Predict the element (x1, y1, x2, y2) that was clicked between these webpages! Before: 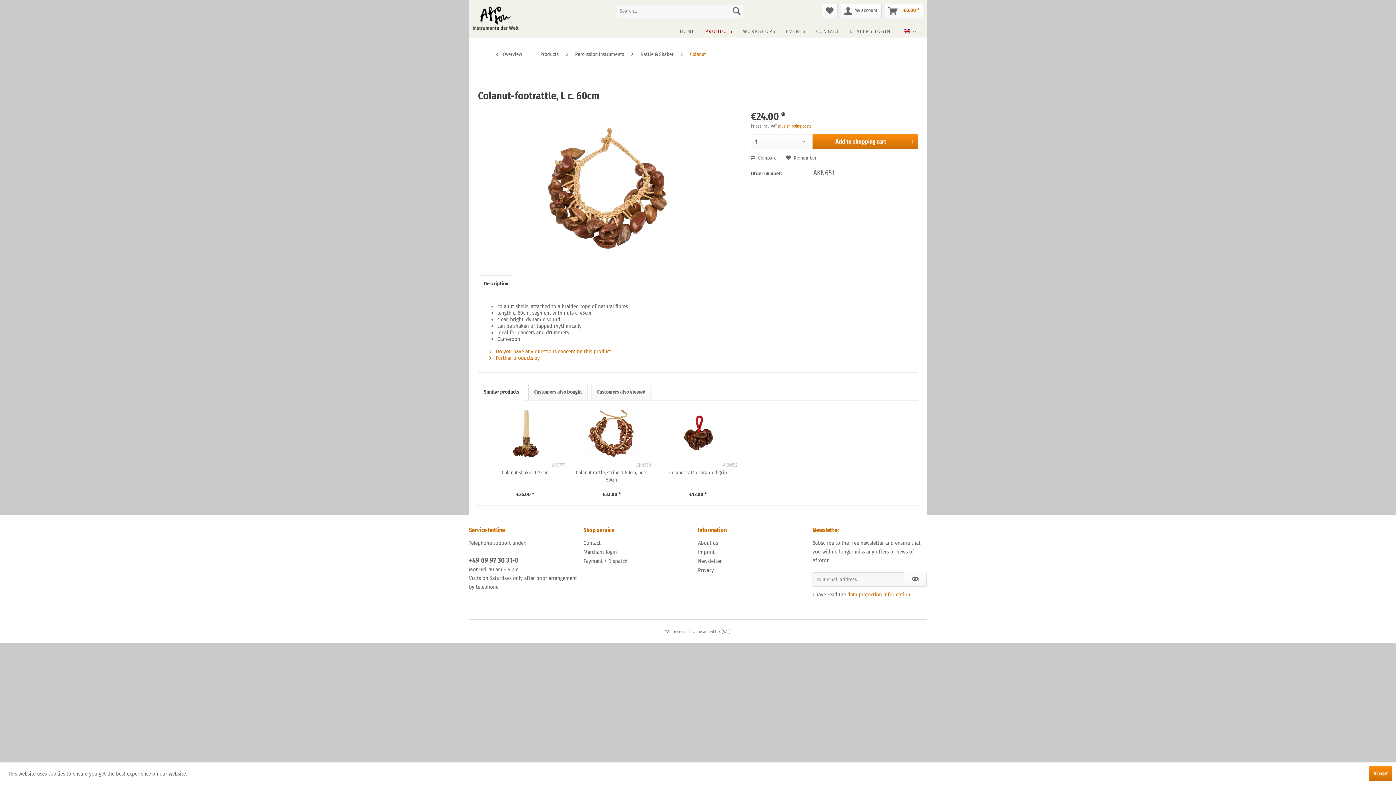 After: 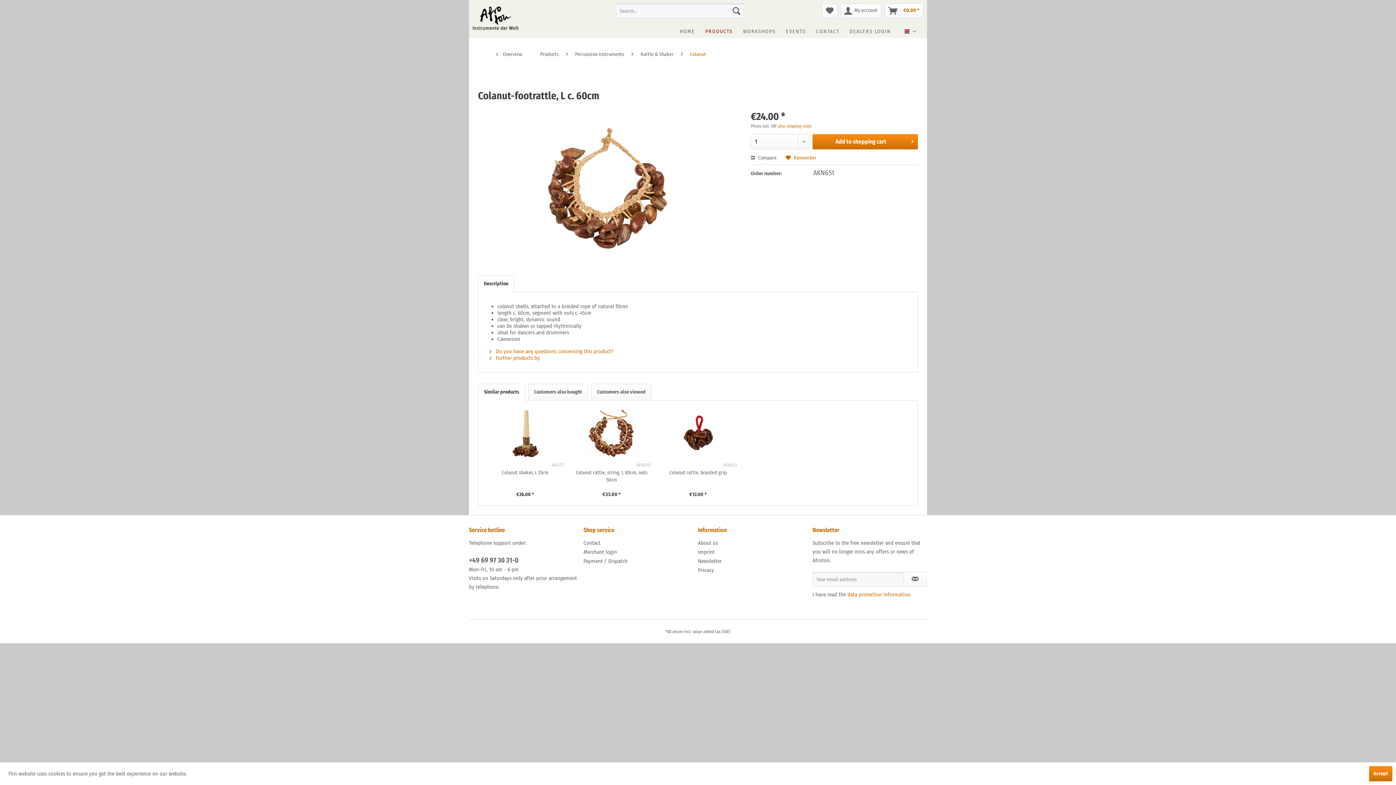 Action: bbox: (785, 154, 816, 161) label:  Remember